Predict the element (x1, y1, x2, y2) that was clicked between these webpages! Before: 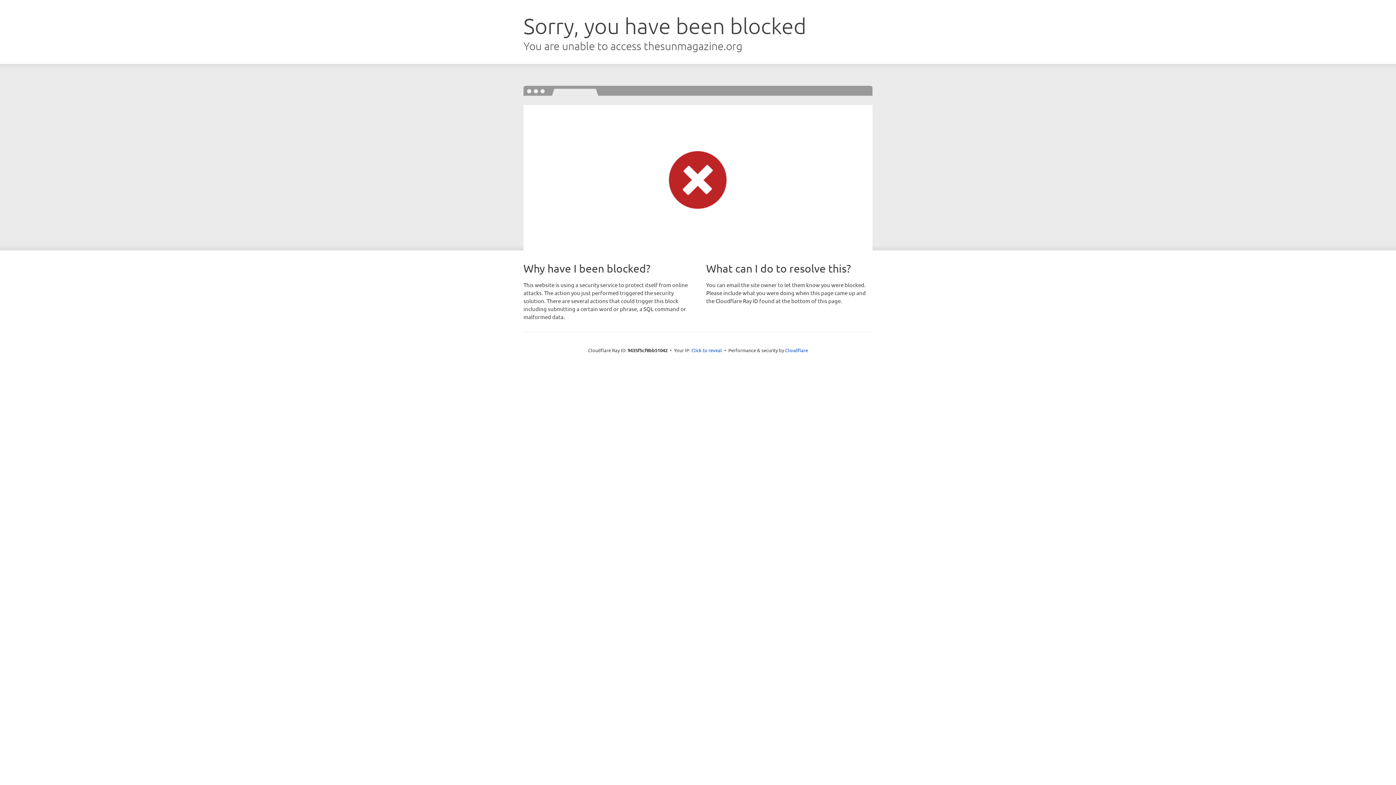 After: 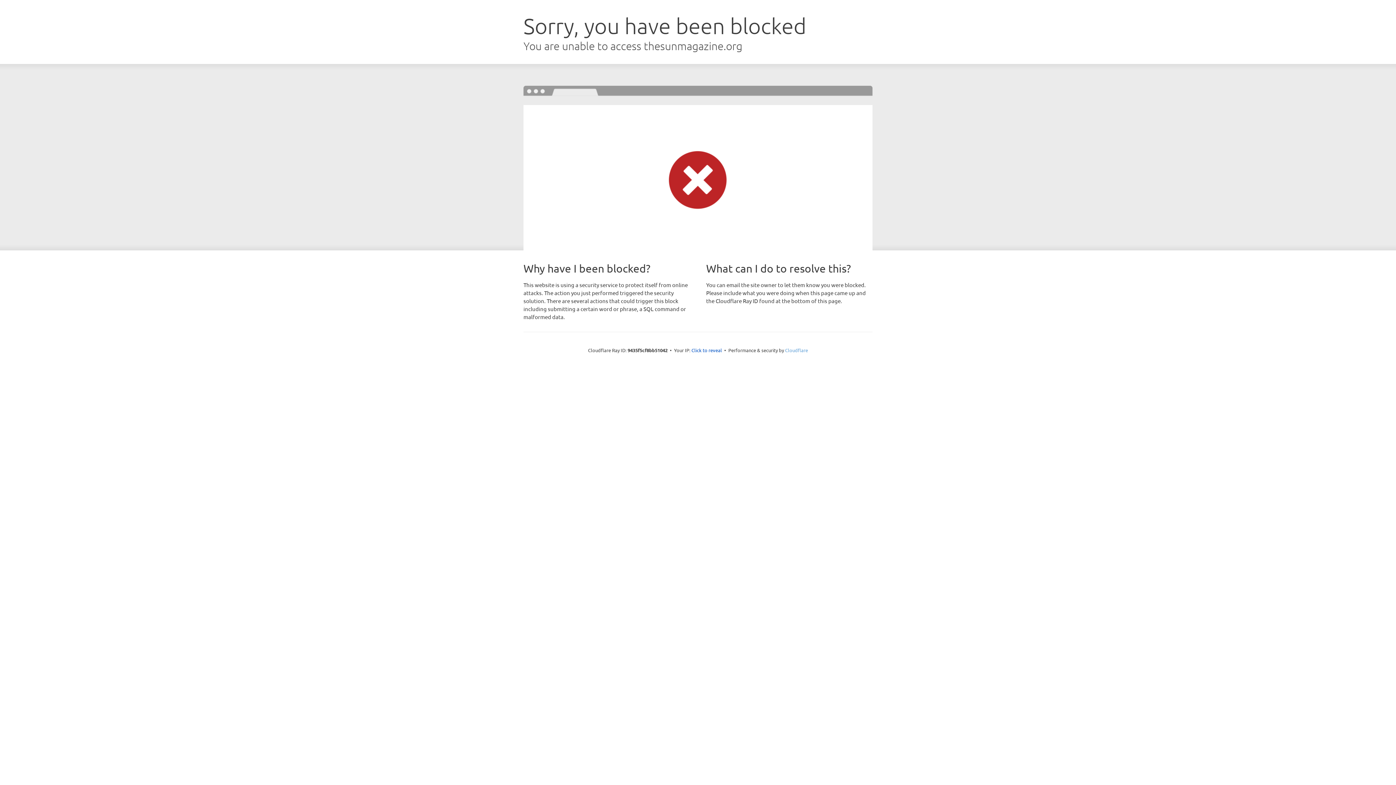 Action: bbox: (785, 347, 808, 353) label: Cloudflare